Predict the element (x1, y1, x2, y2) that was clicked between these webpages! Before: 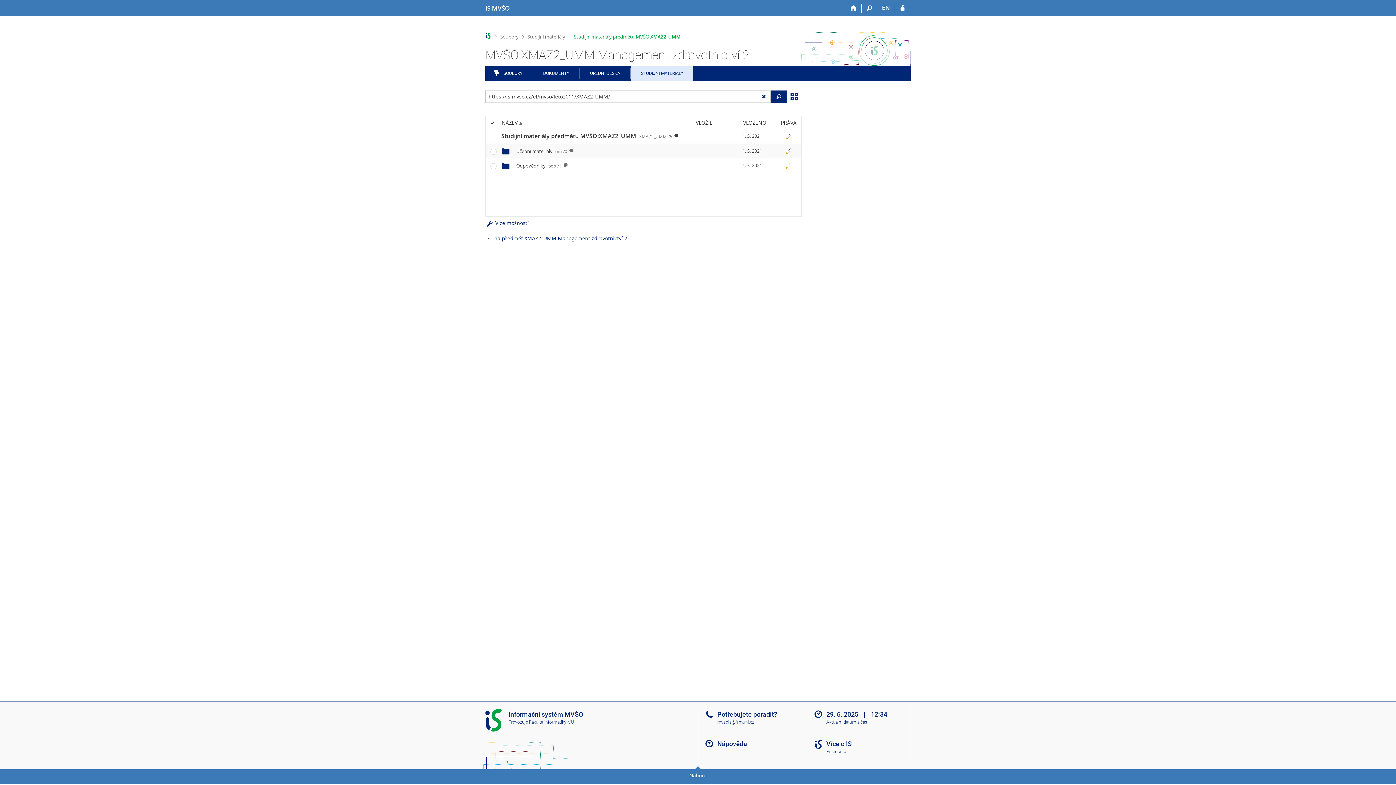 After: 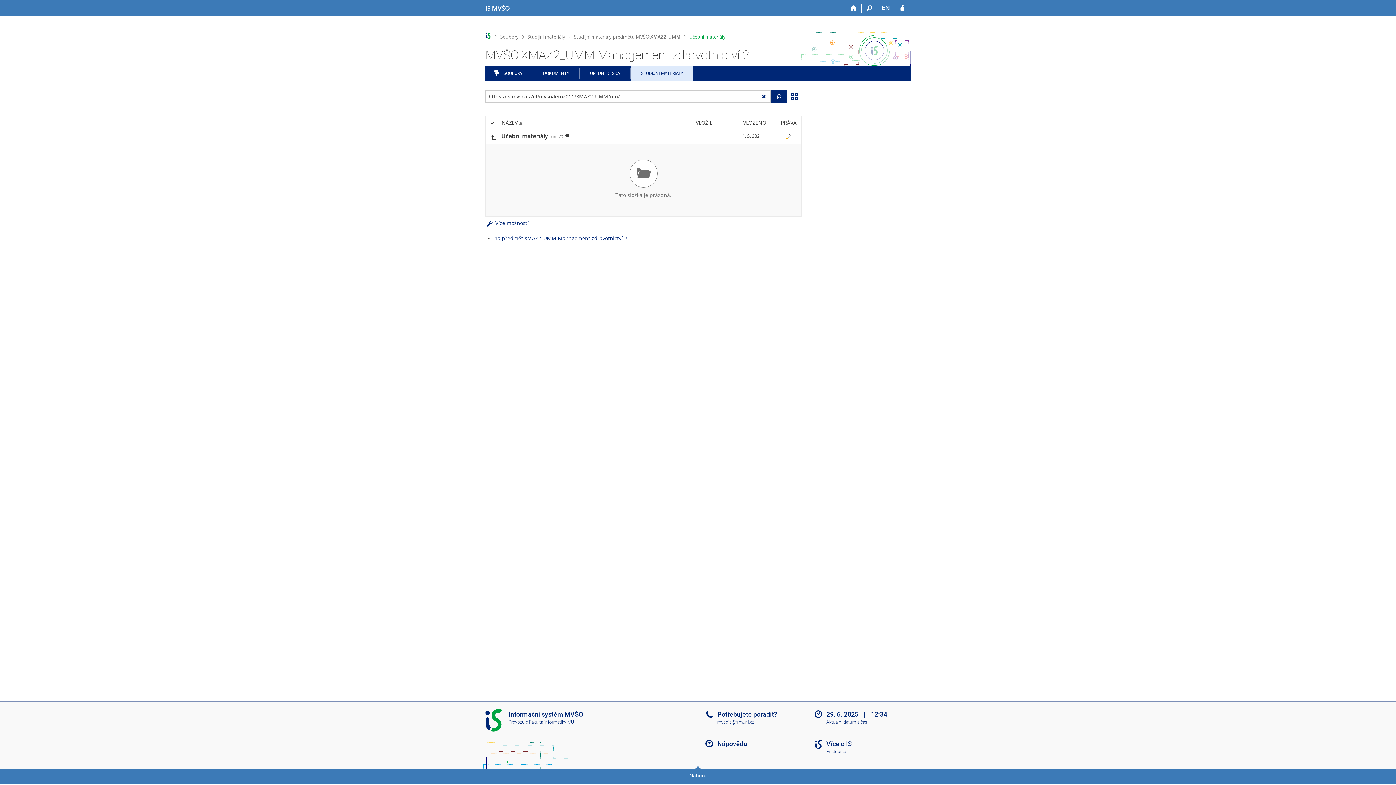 Action: label: Učební materiály um/0 bbox: (516, 147, 567, 154)